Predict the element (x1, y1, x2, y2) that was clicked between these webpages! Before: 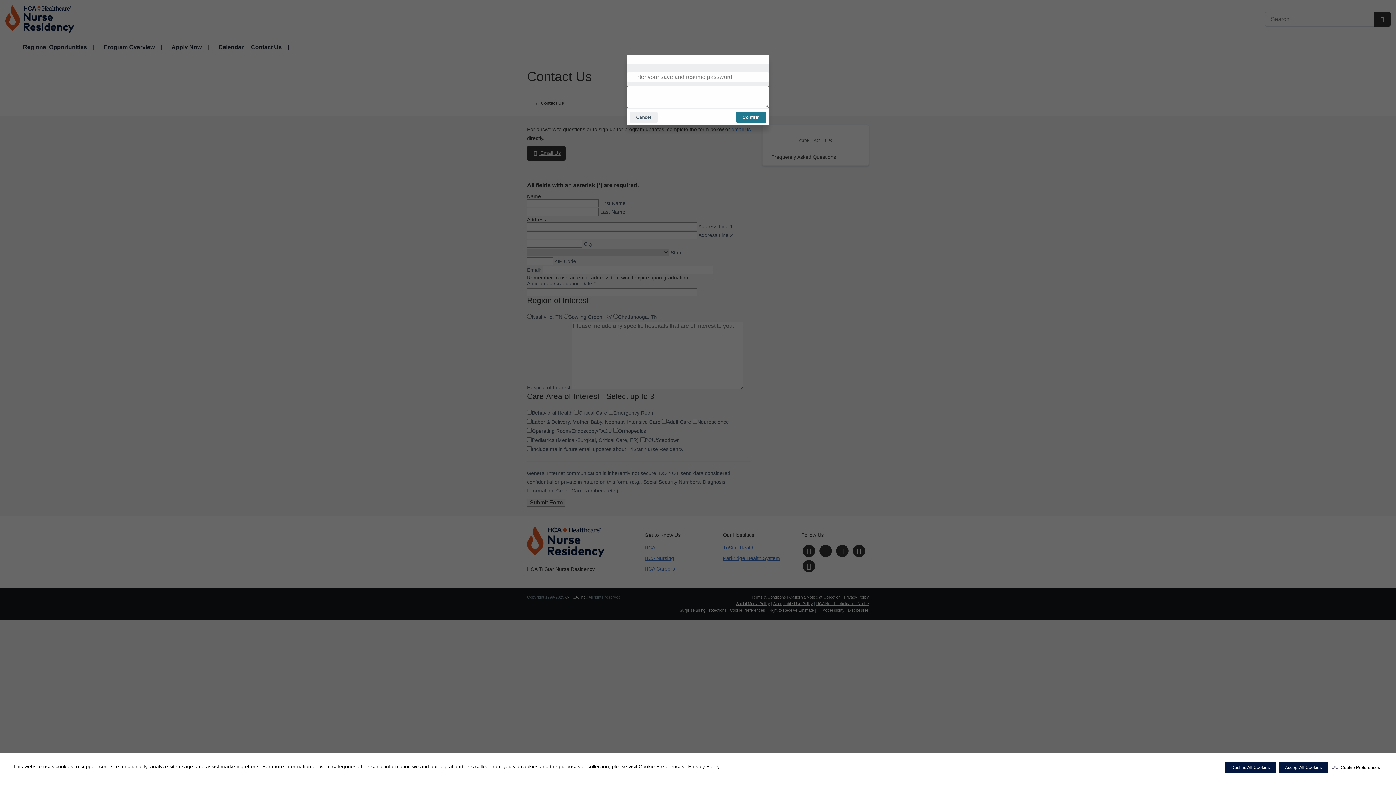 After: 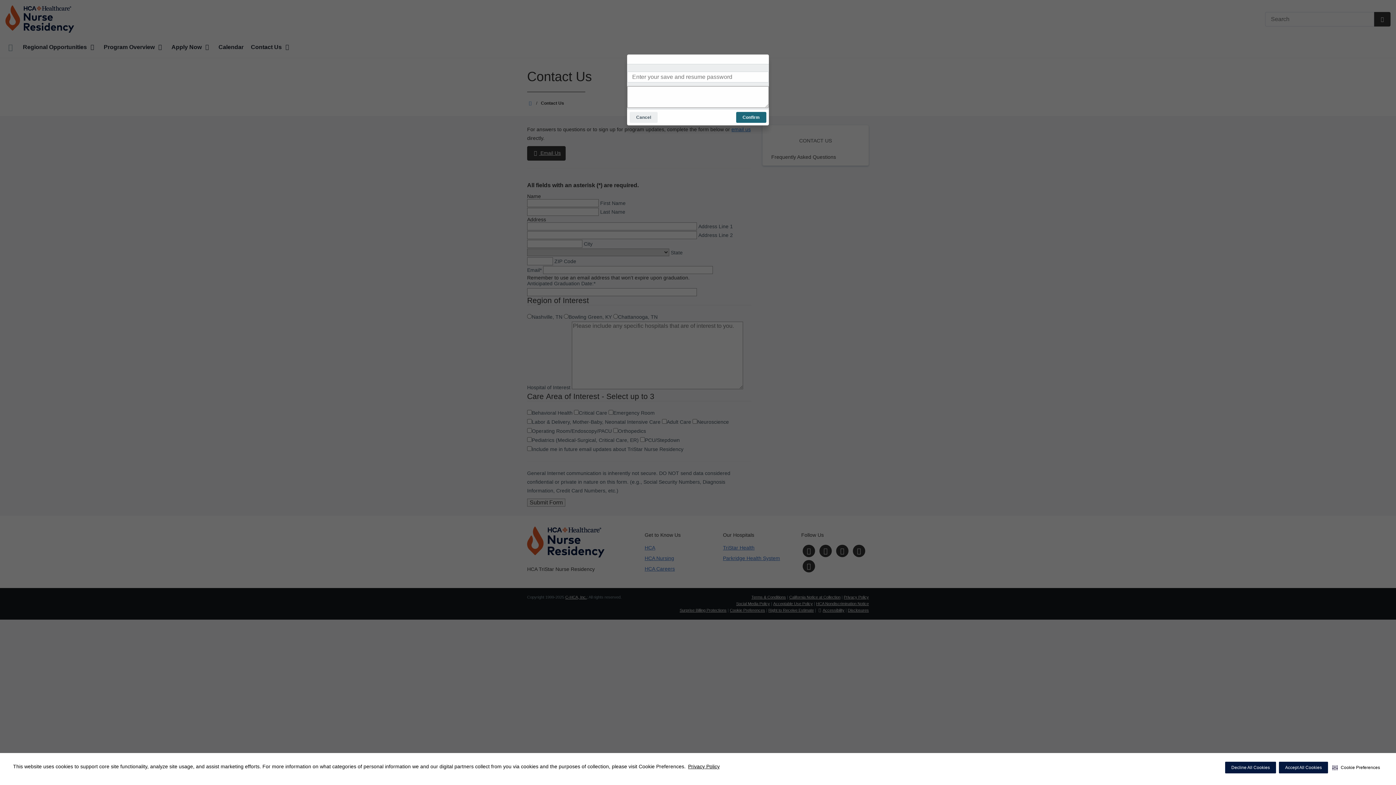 Action: bbox: (736, 112, 766, 122) label: Confirm